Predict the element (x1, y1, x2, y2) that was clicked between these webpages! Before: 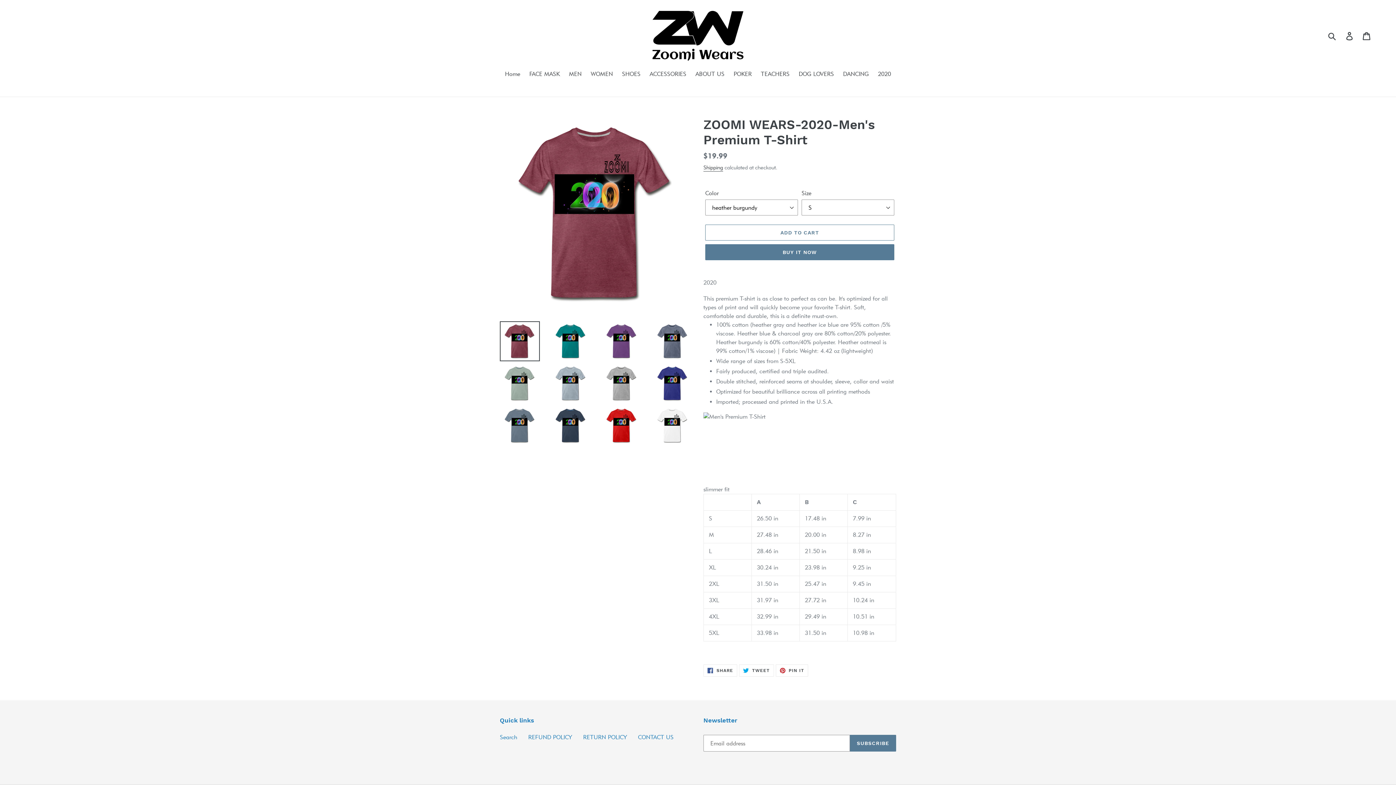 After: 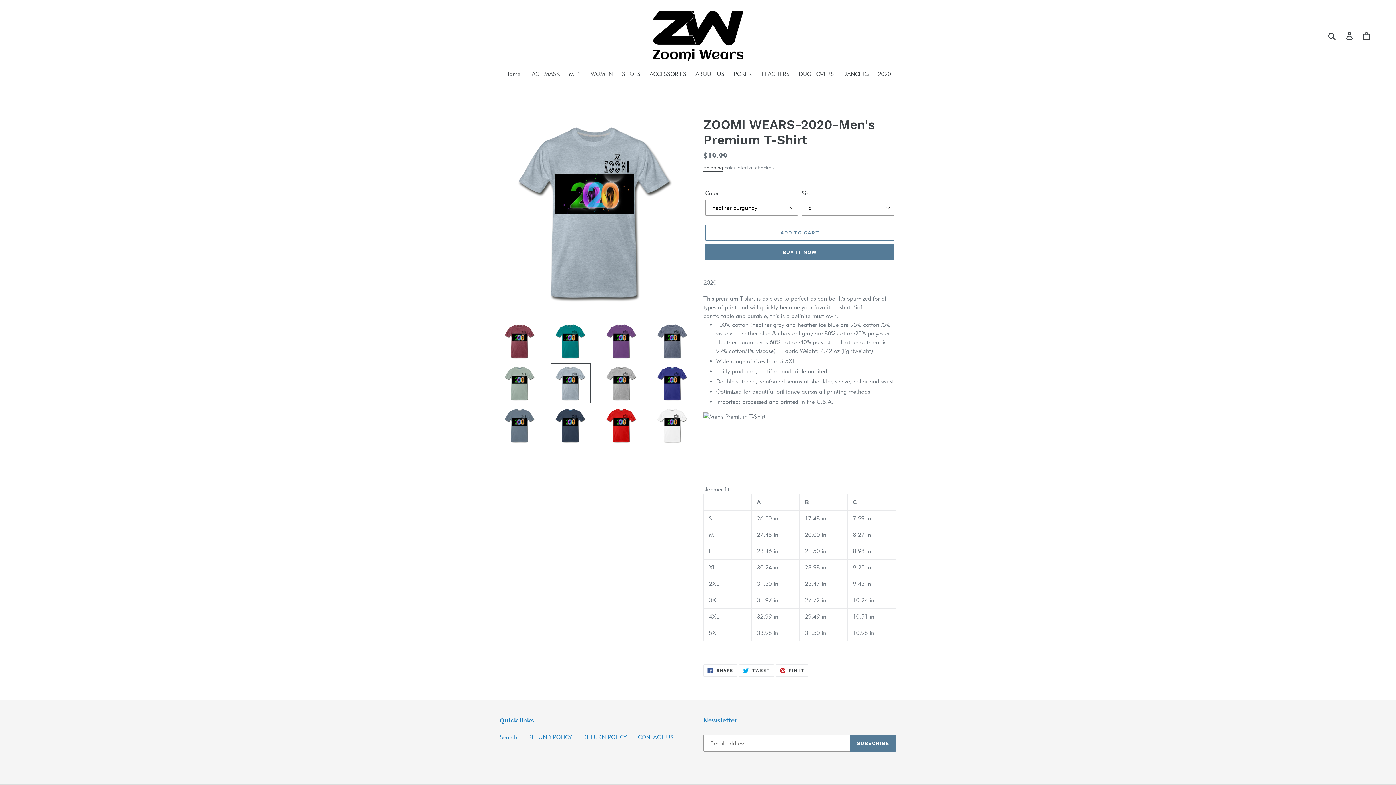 Action: bbox: (550, 363, 590, 403)